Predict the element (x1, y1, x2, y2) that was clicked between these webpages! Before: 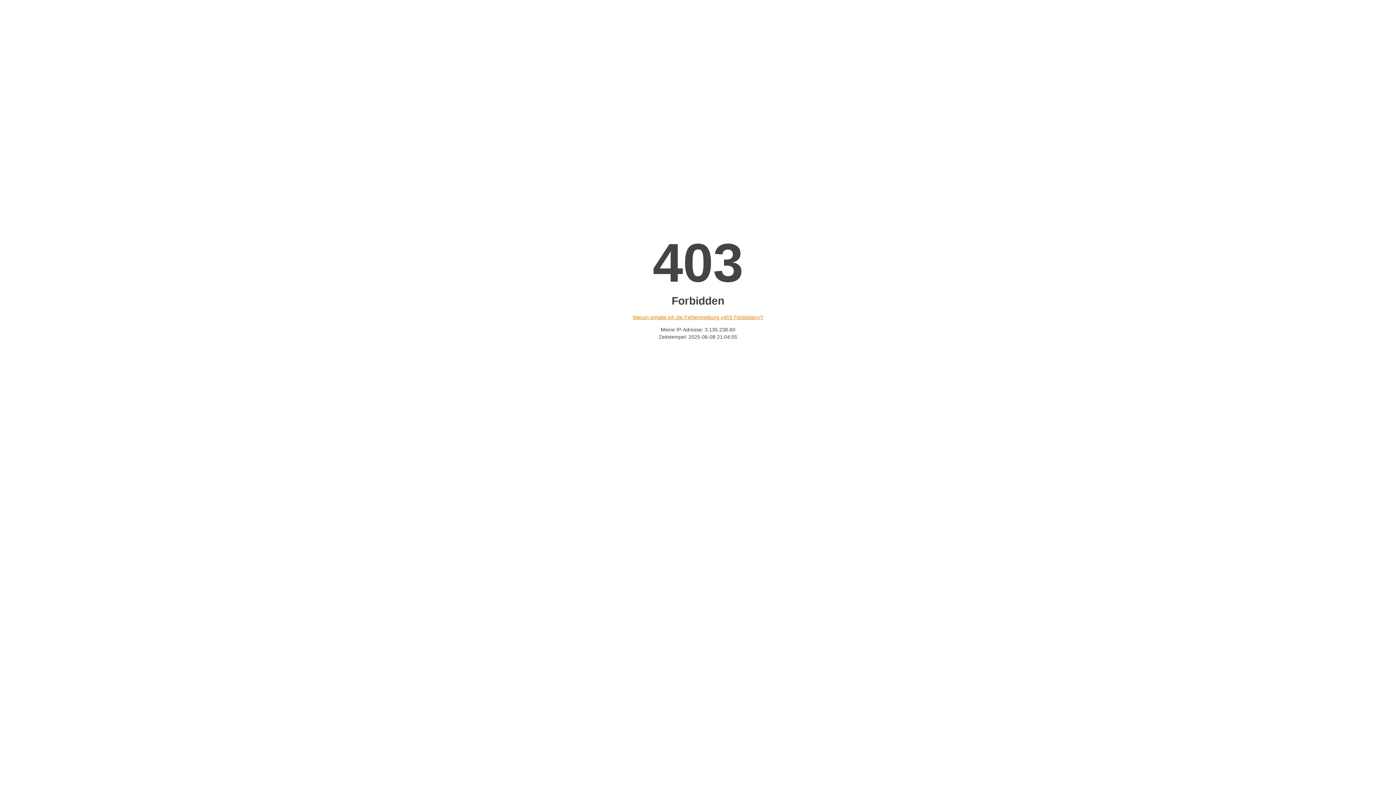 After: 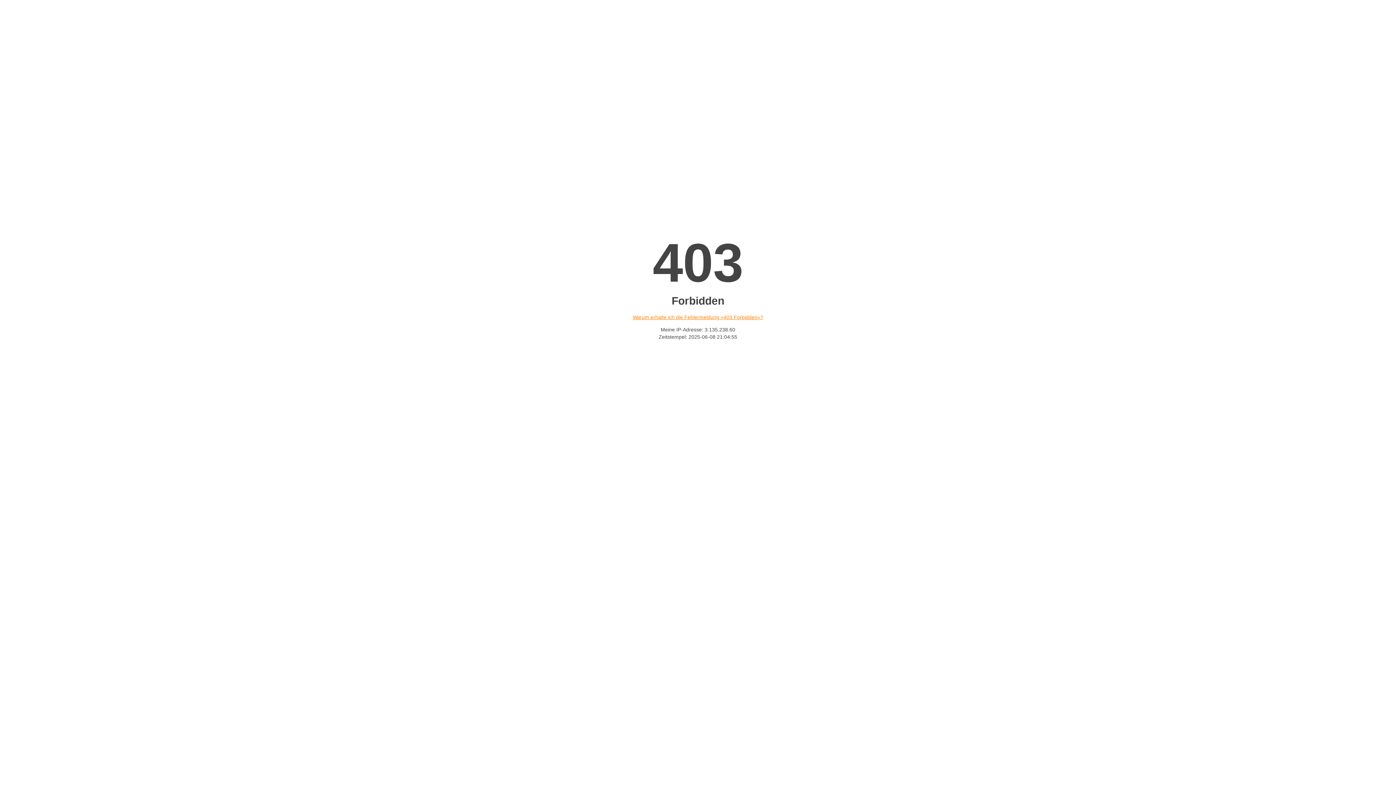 Action: bbox: (632, 314, 763, 320) label: Warum erhalte ich die Fehlermeldung «403 Forbidden»?